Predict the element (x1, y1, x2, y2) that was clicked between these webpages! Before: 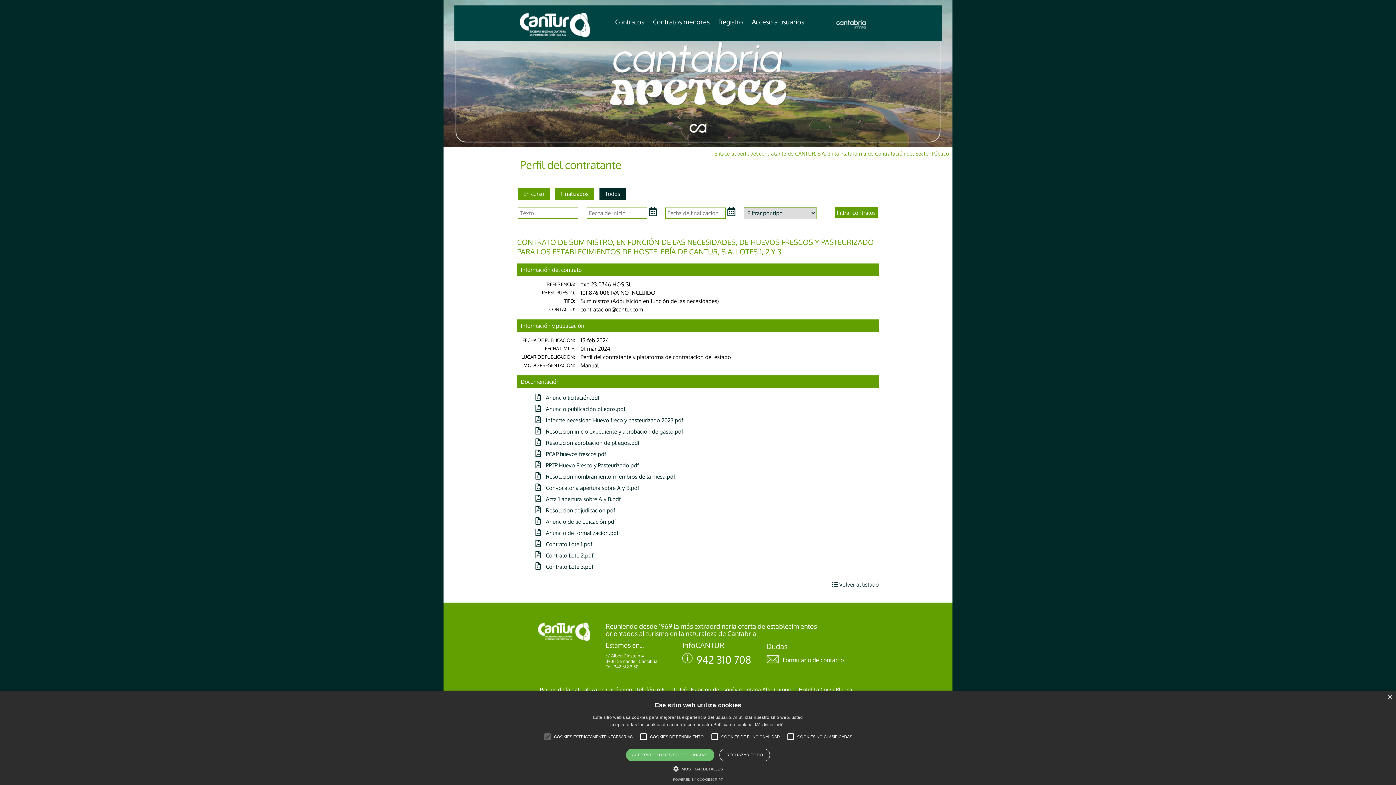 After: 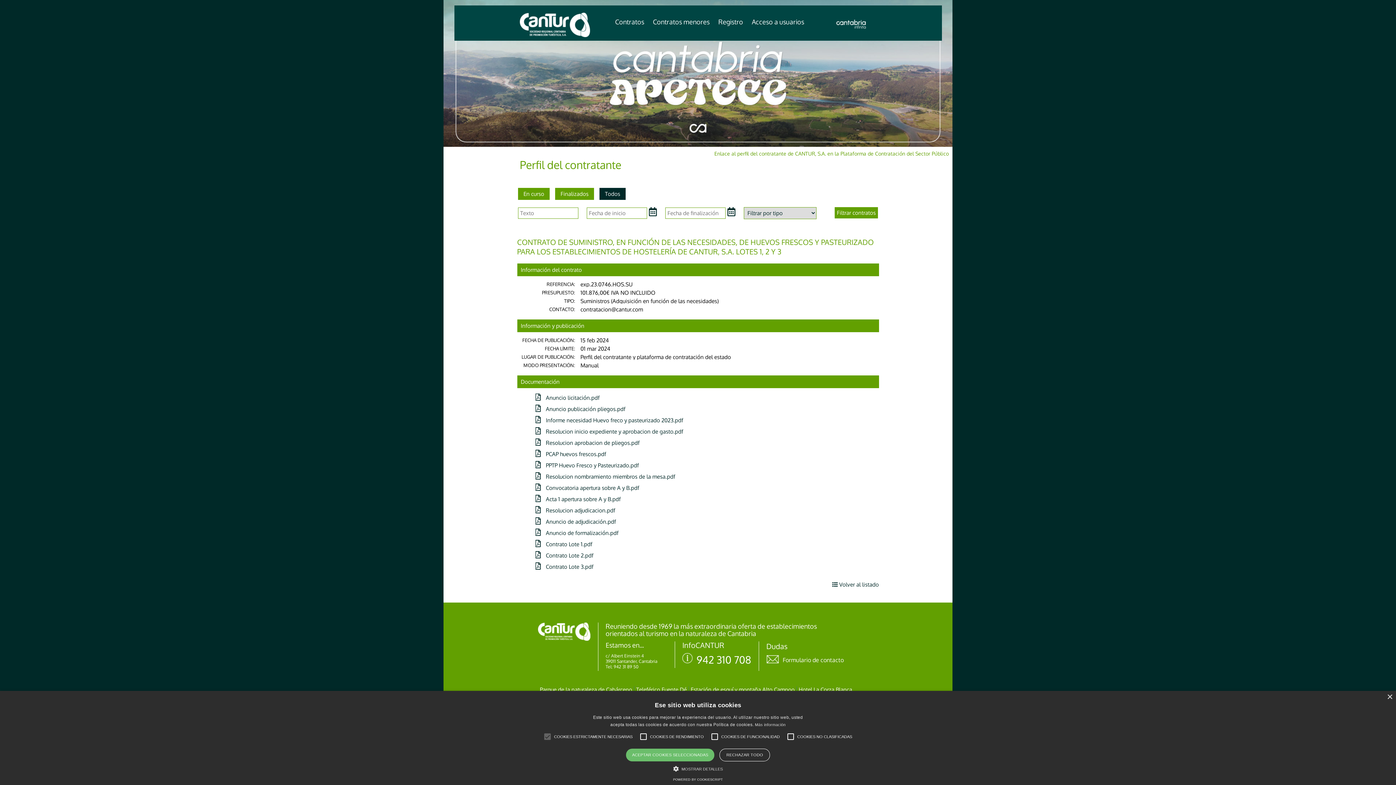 Action: label: Powered by CookieScript, opens a new window bbox: (673, 778, 723, 781)